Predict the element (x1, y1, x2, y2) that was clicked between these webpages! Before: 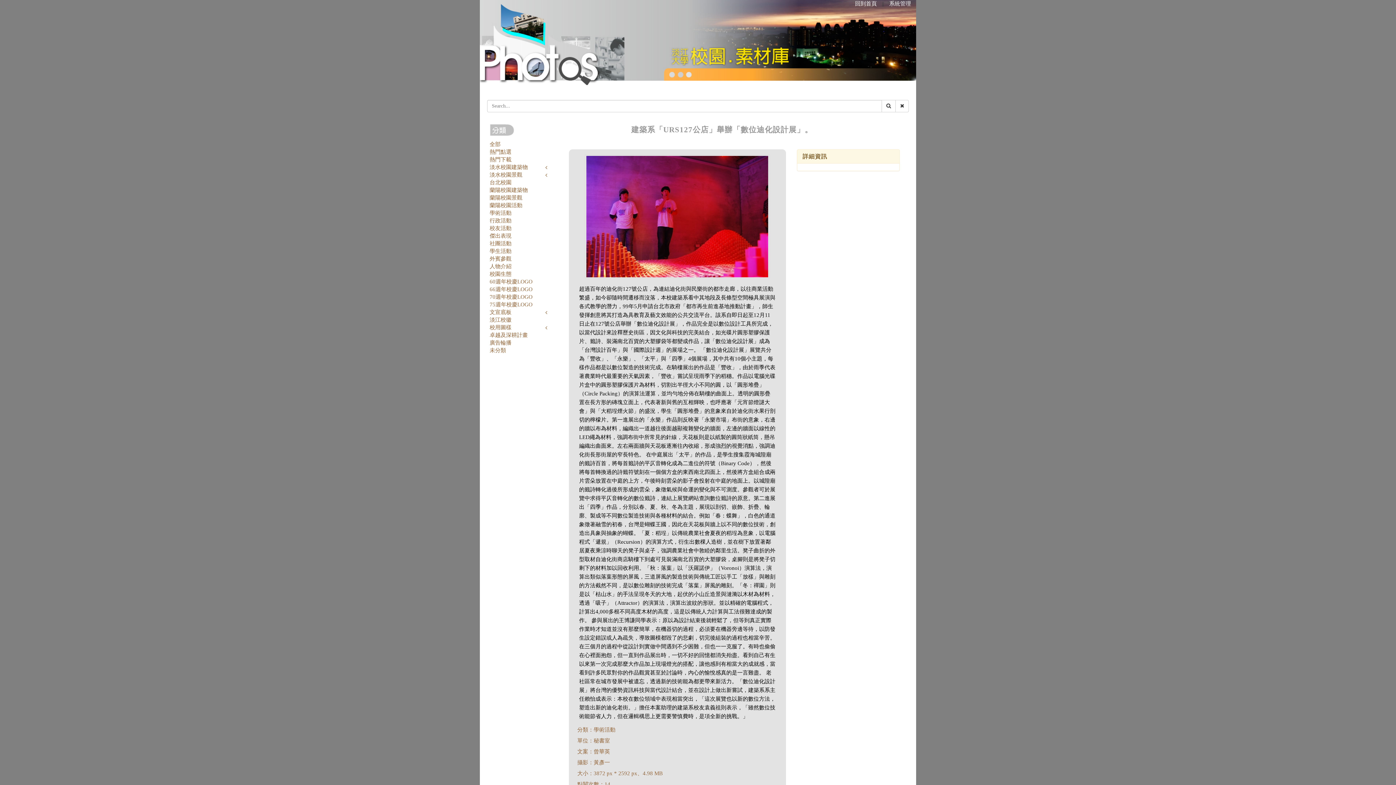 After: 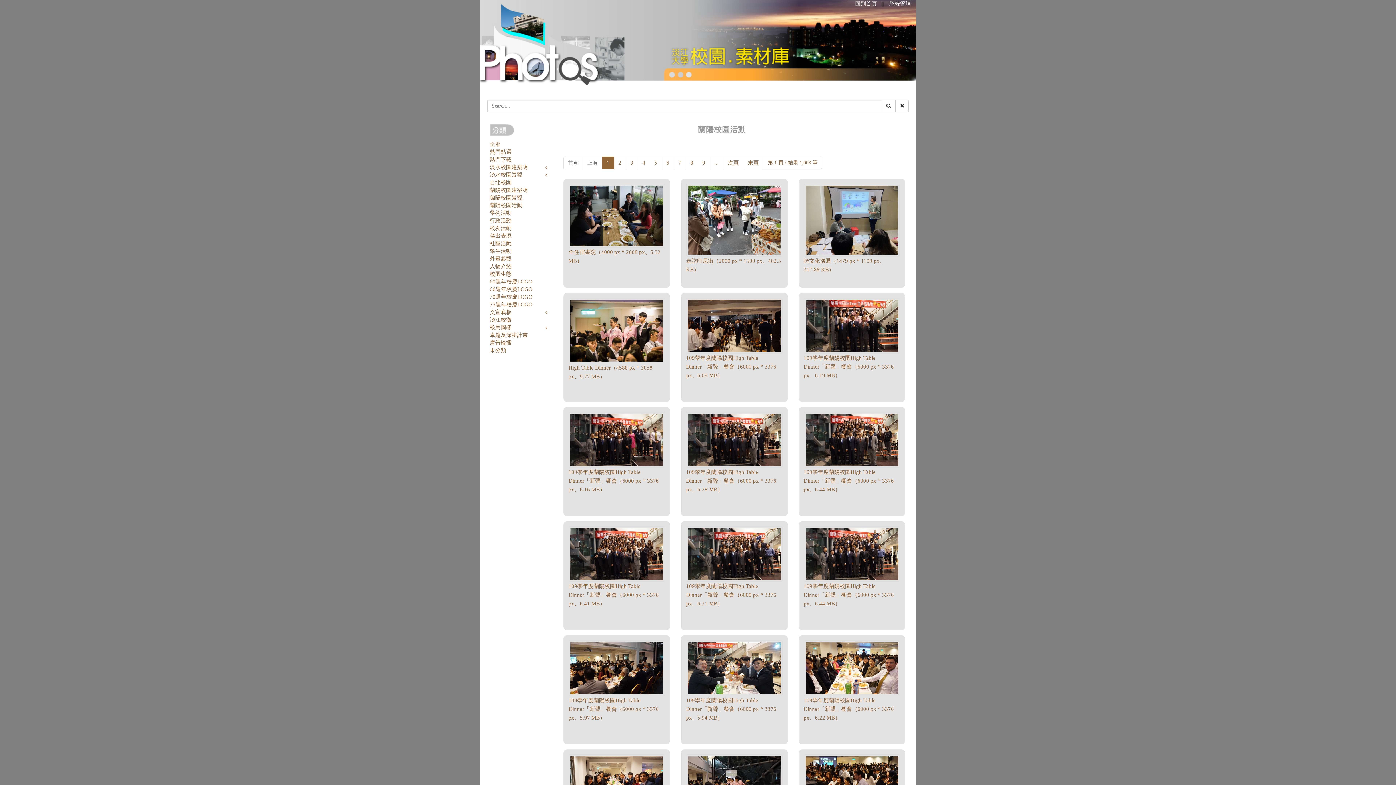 Action: label: 蘭陽校園活動 bbox: (489, 202, 522, 208)